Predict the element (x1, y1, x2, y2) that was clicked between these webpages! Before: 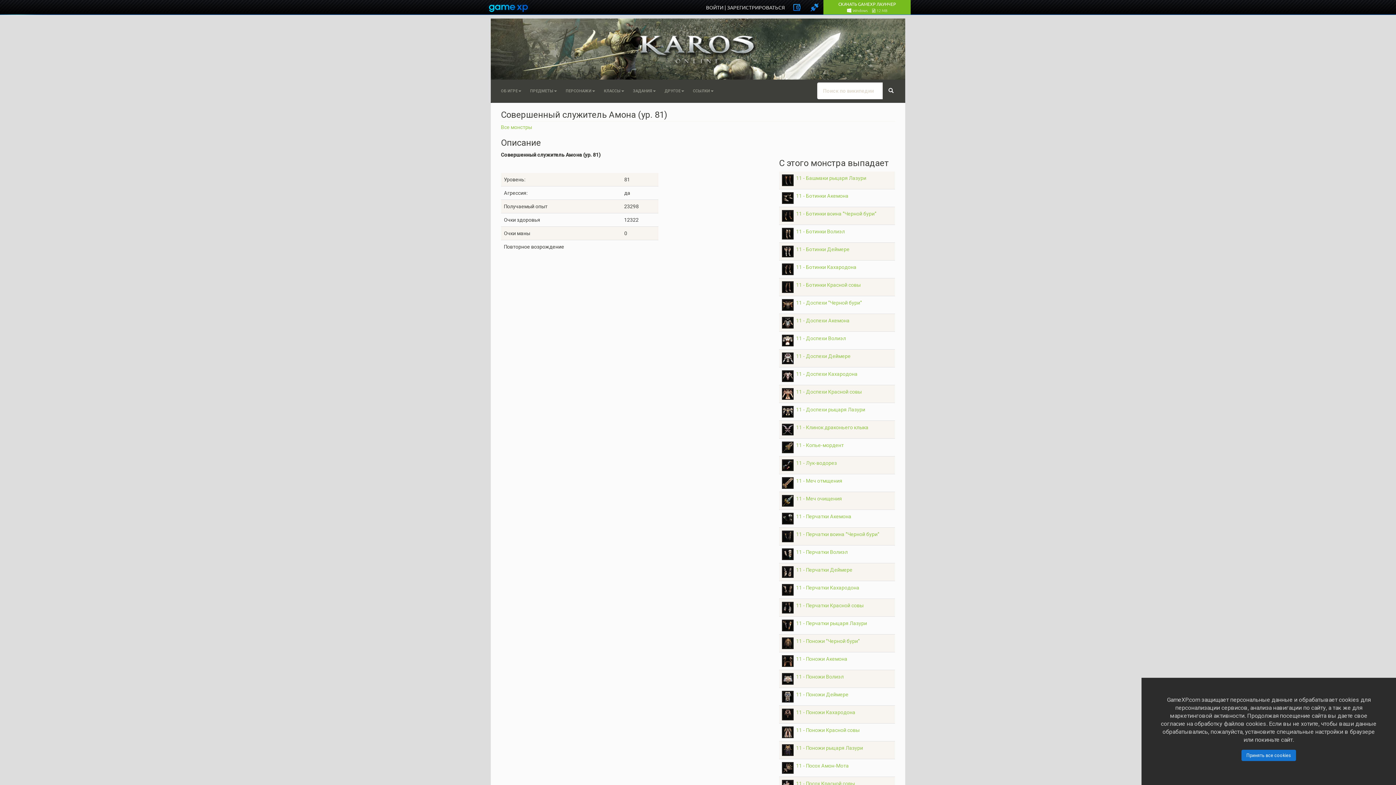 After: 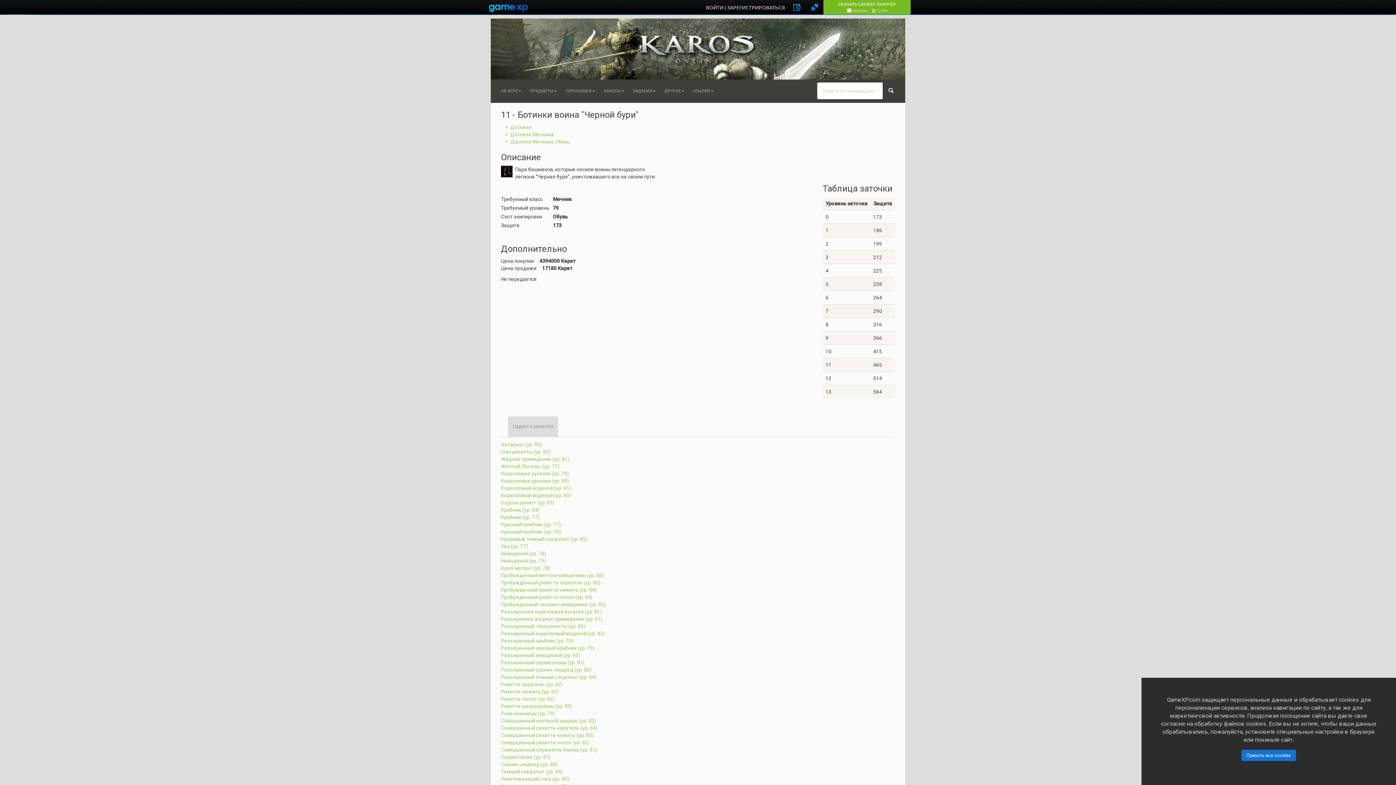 Action: label: 11 - Ботинки воина "Черной бури" bbox: (796, 210, 876, 216)